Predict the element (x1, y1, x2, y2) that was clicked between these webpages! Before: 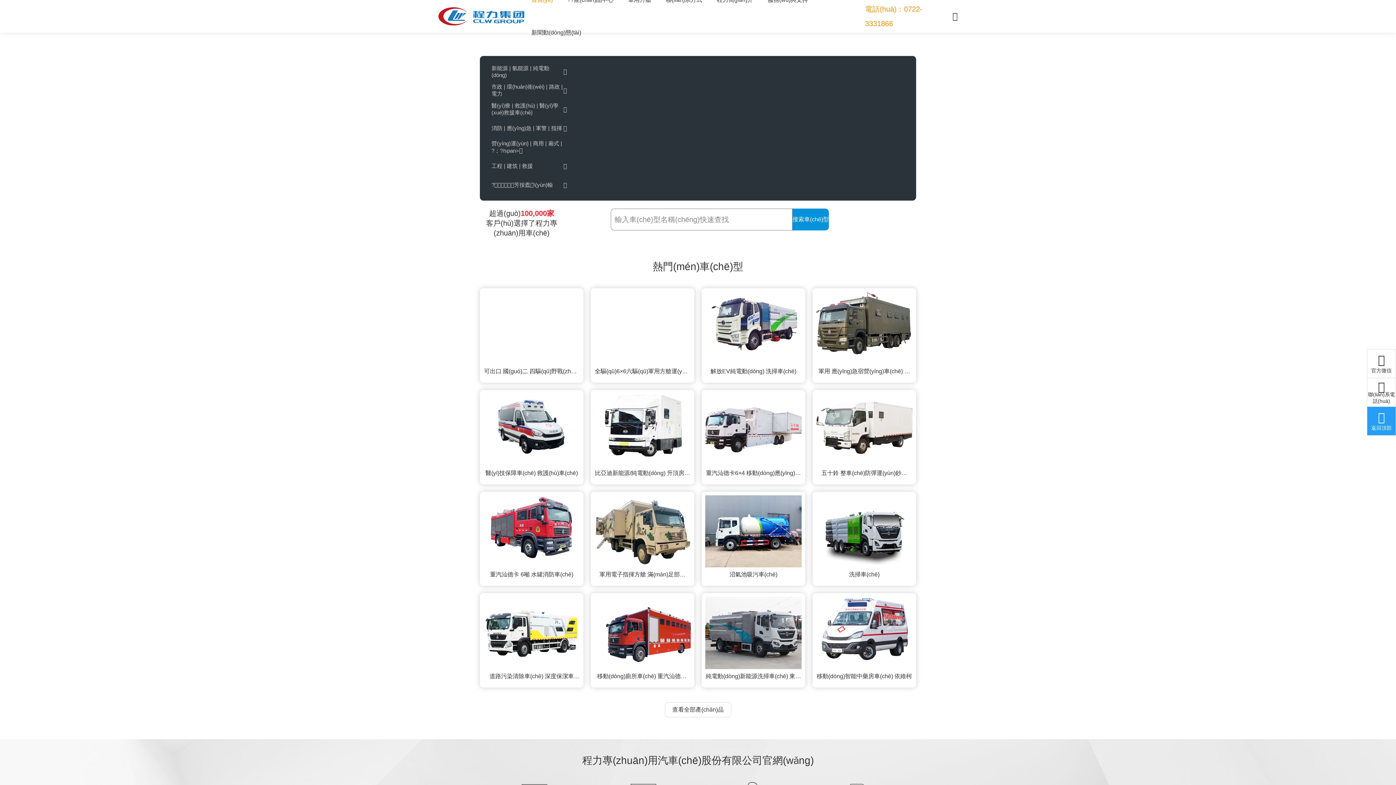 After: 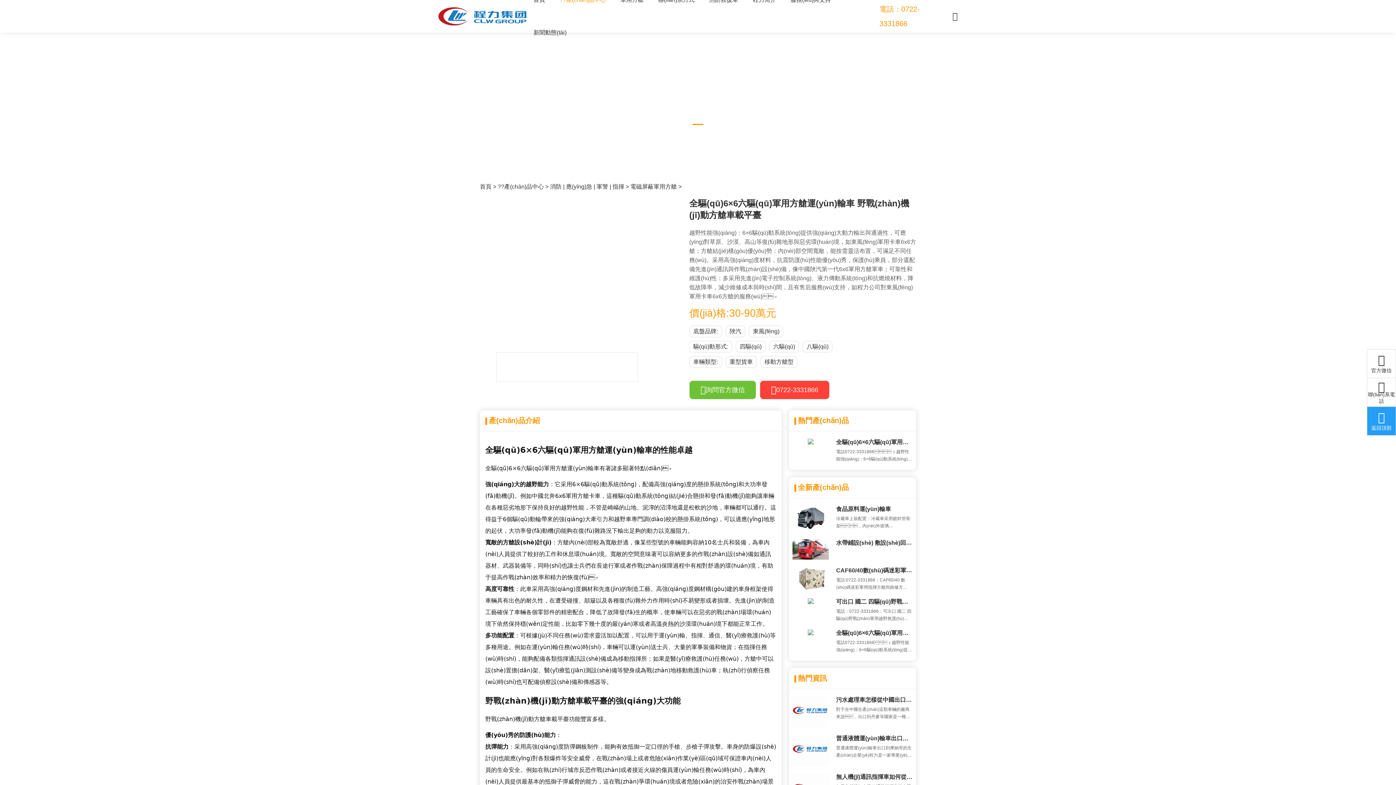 Action: label: 全驅(qū)6×6六驅(qū)軍用方艙運(yùn)輸車(chē) 野戰(zhàn)機(jī)動(dòng)方艙車(chē)載平臺(tái) bbox: (590, 288, 694, 382)